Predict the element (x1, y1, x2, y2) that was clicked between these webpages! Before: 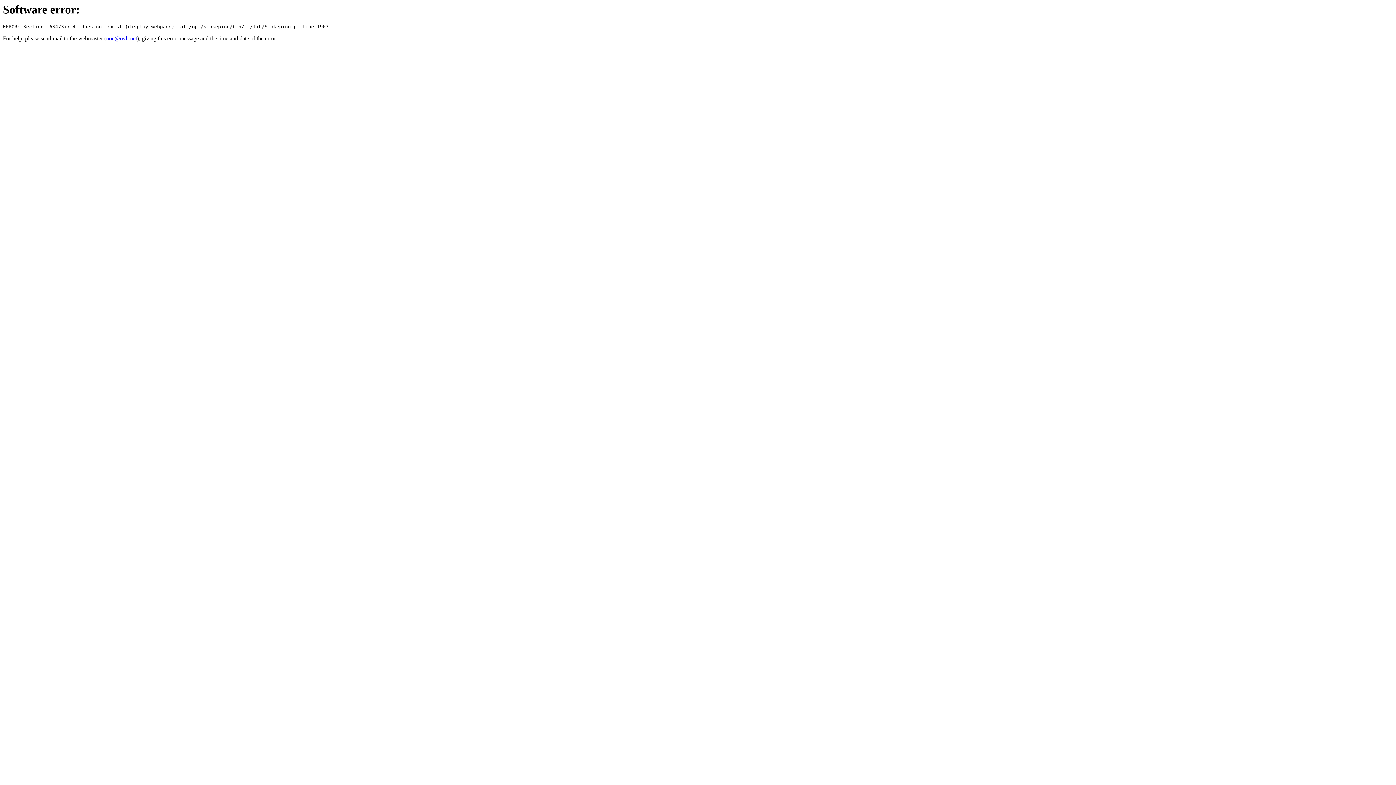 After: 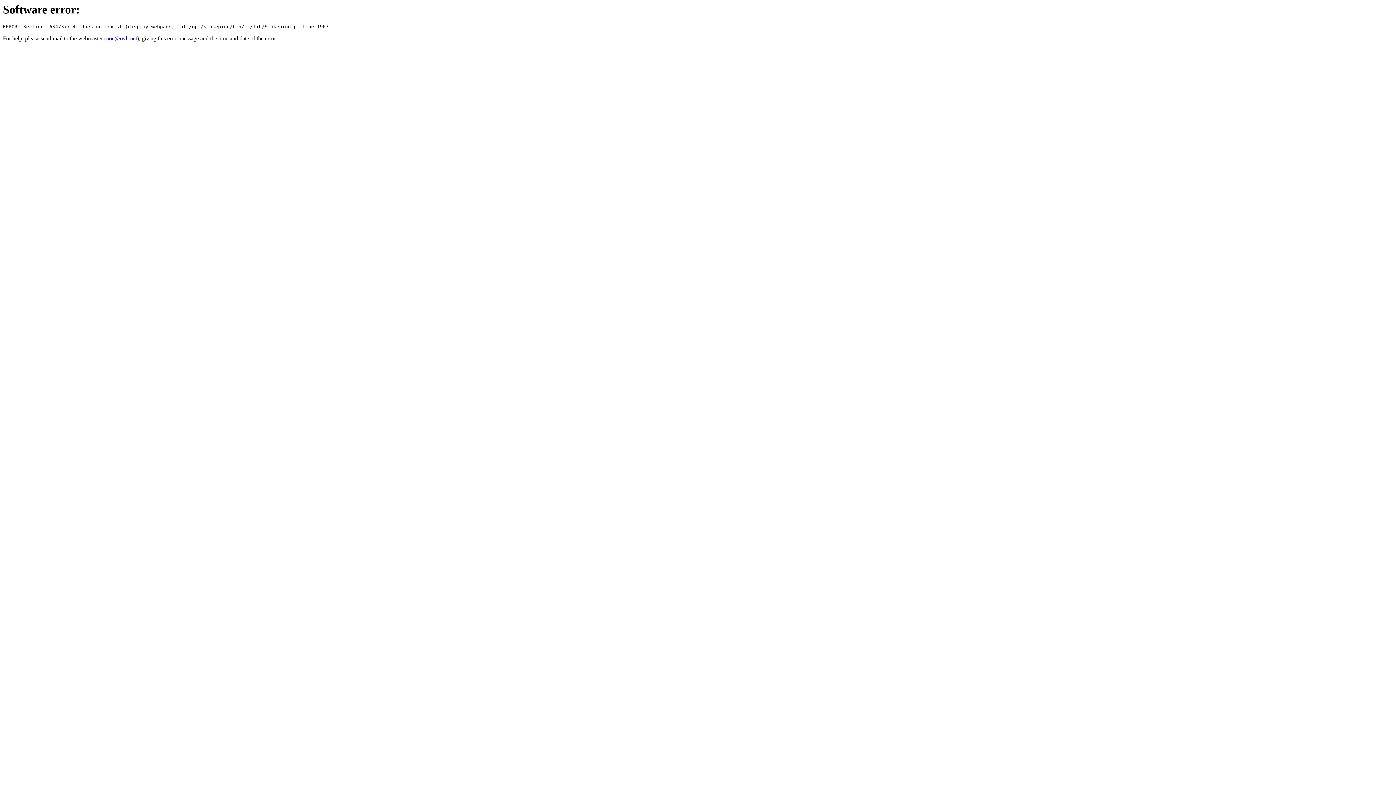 Action: bbox: (106, 35, 137, 41) label: noc@ovh.net